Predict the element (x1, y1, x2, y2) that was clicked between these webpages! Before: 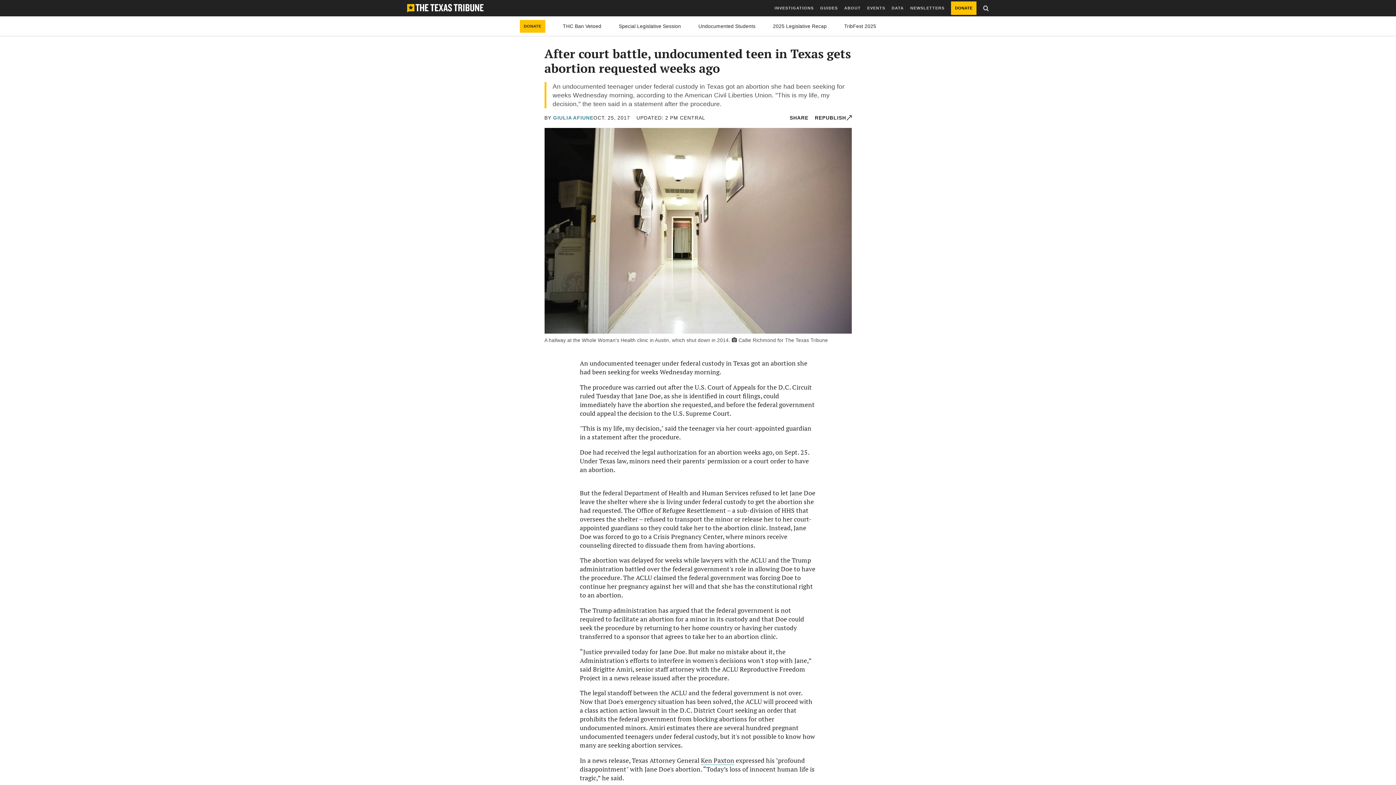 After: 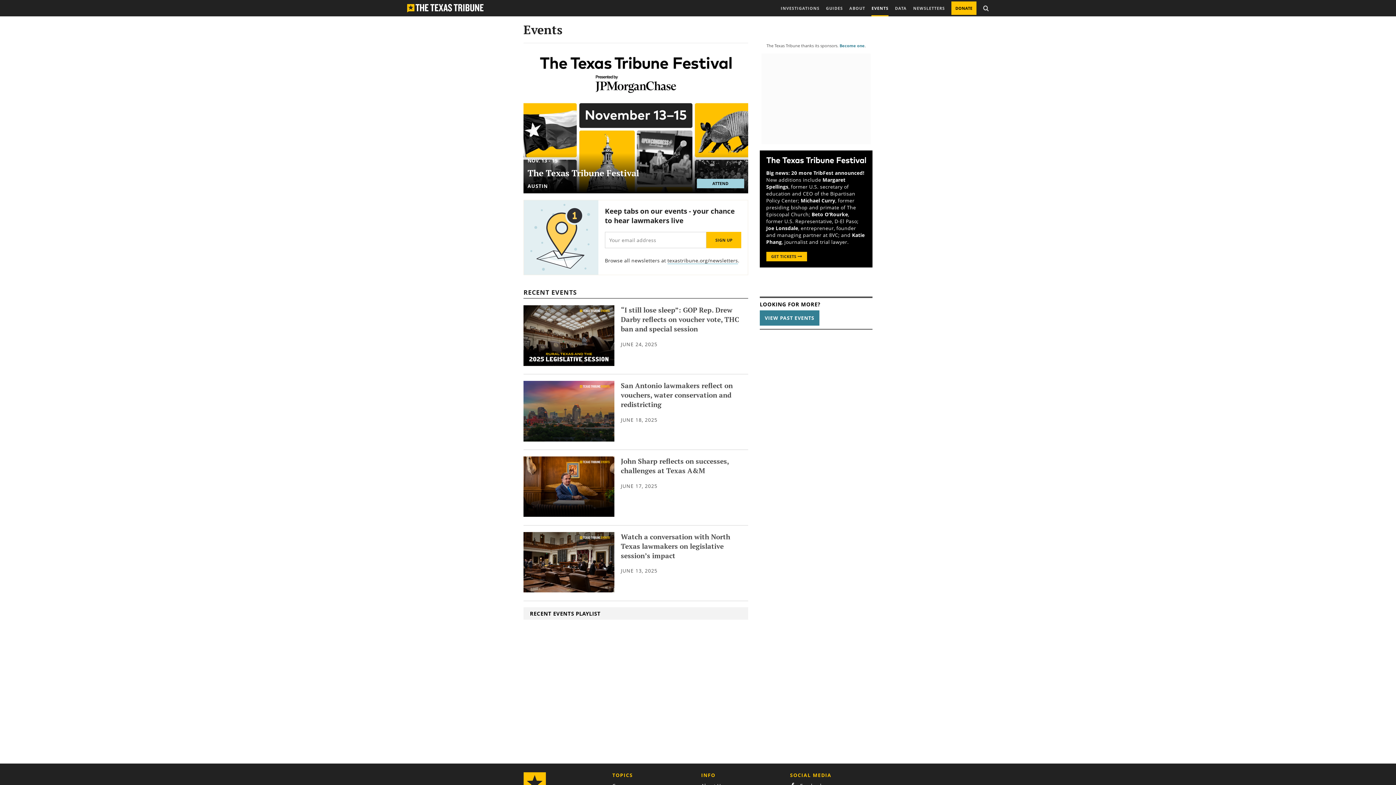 Action: bbox: (867, 0, 885, 16) label: EVENTS